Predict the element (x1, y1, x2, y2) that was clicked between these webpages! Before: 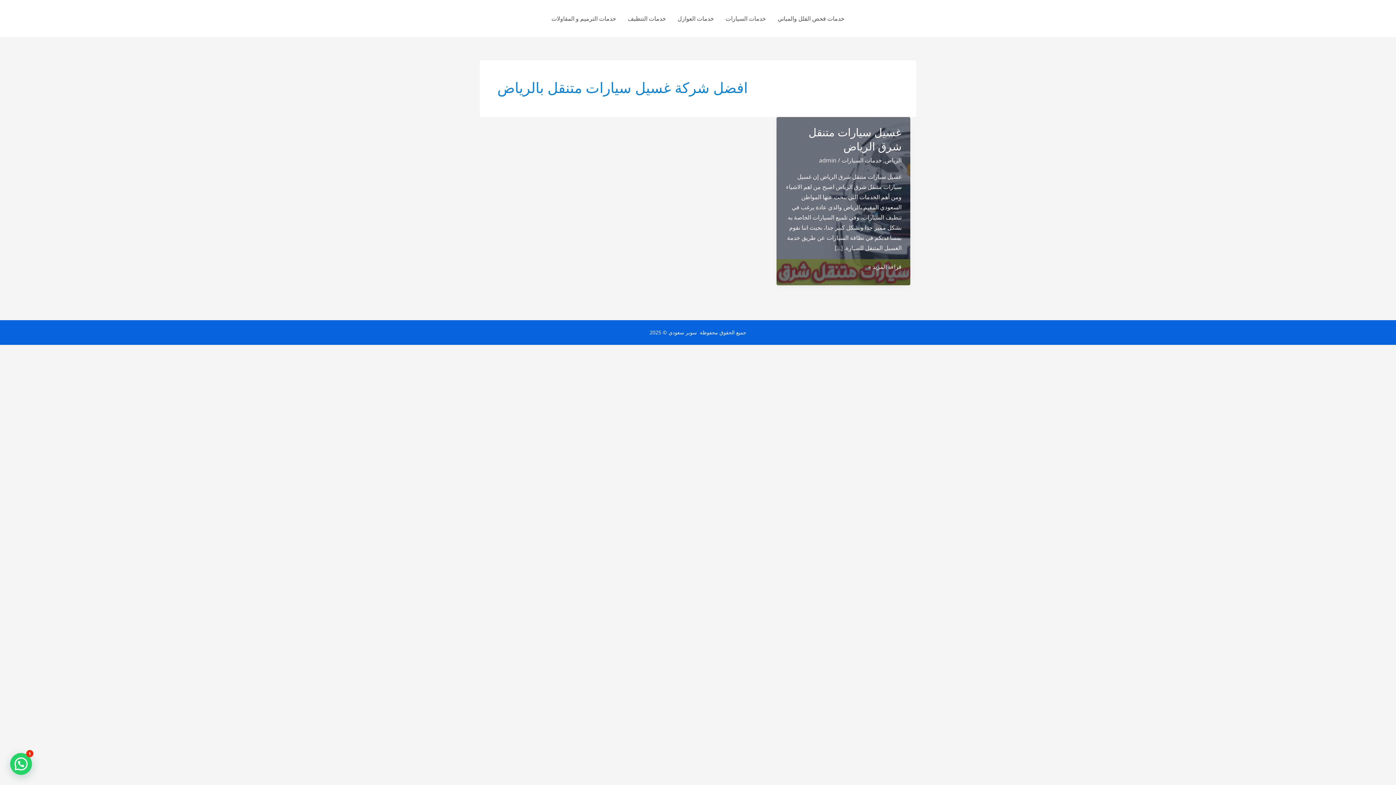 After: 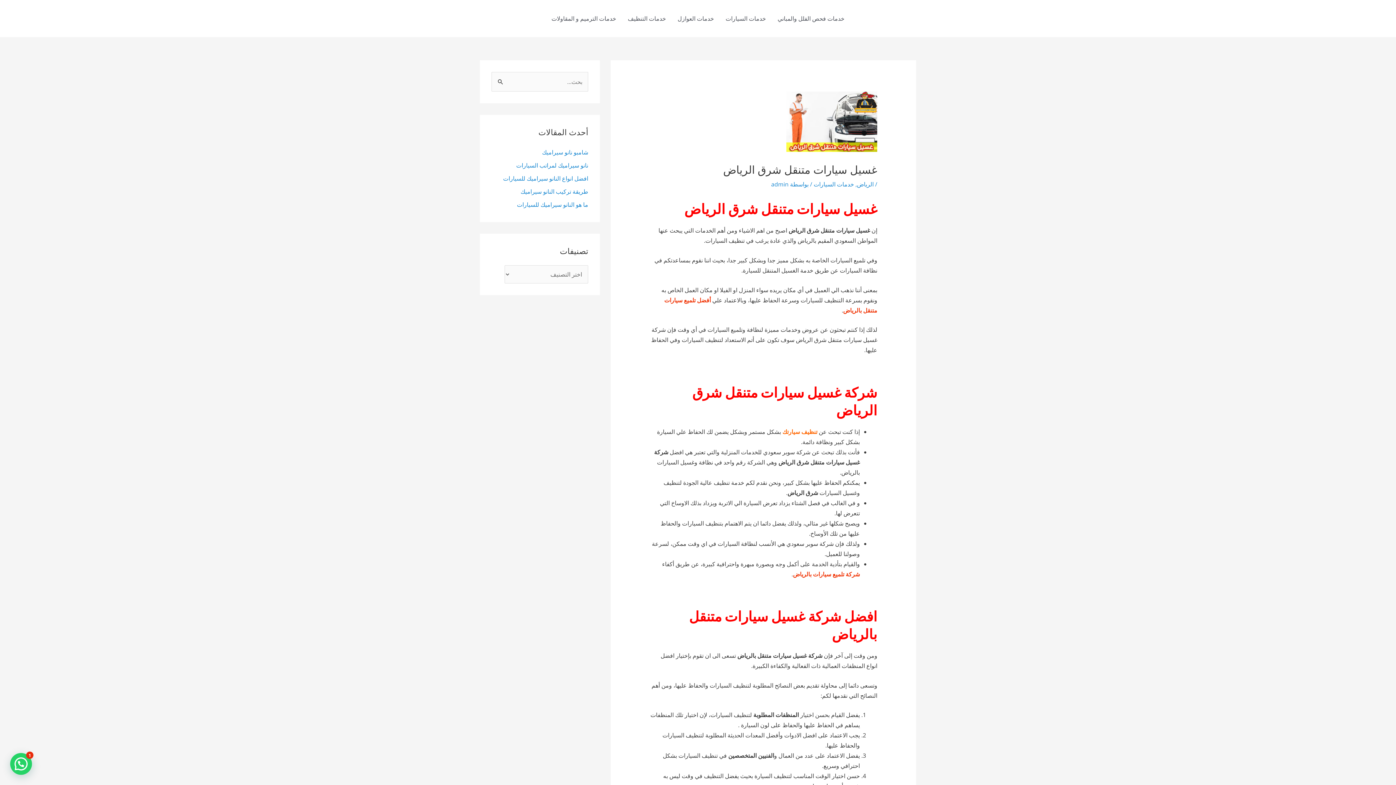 Action: bbox: (808, 125, 901, 154) label: غسيل سيارات متنقل شرق الرياض